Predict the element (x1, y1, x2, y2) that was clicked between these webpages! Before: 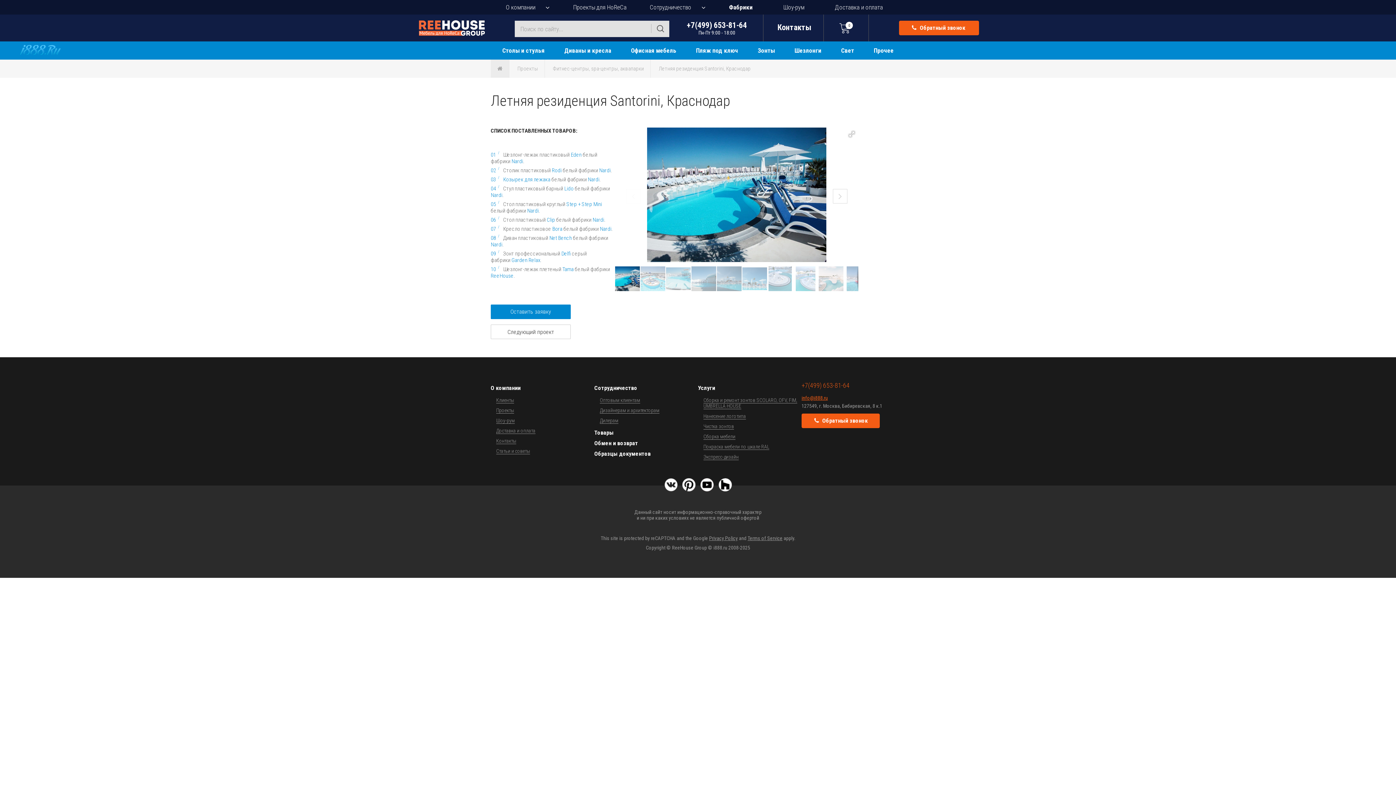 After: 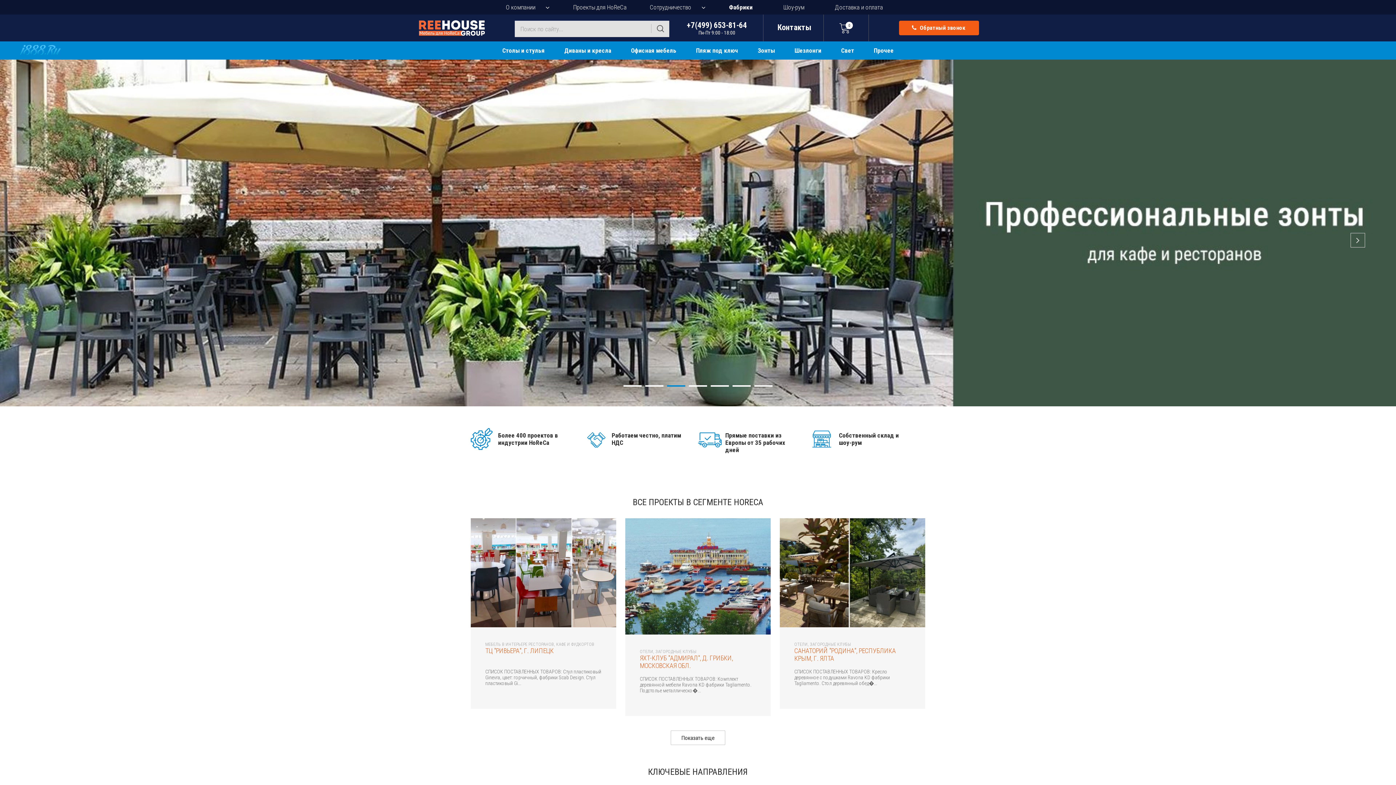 Action: bbox: (490, 59, 509, 77)